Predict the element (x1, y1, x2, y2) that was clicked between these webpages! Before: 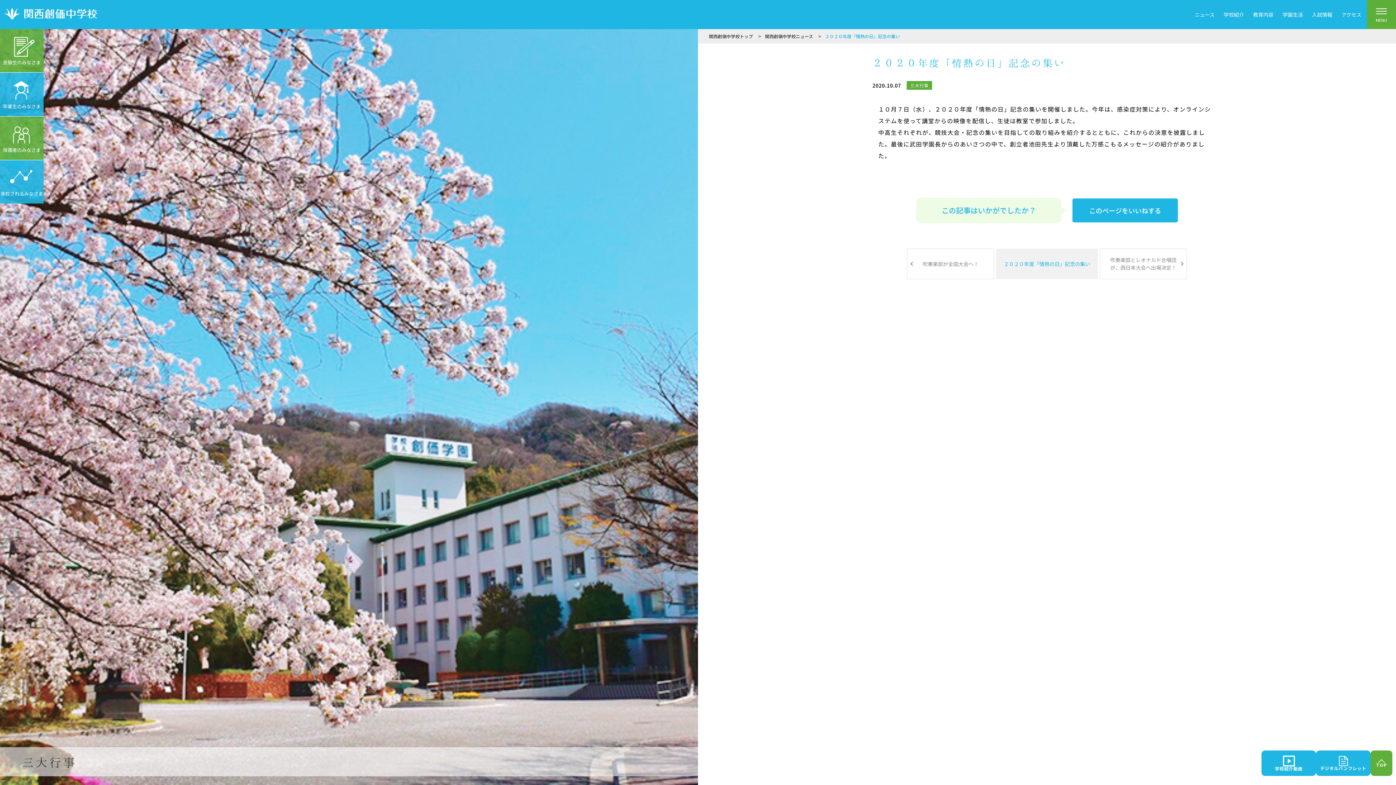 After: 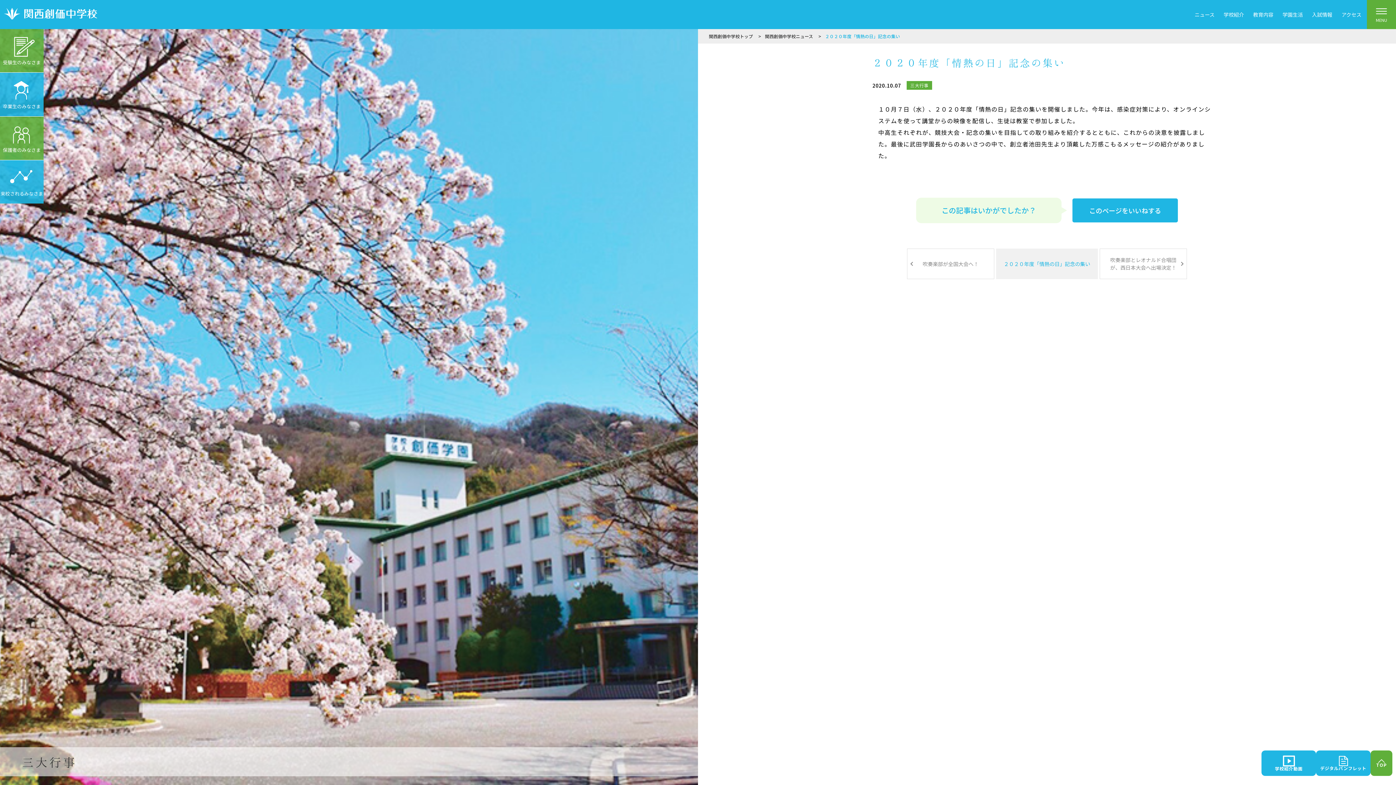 Action: bbox: (1375, 756, 1388, 771) label: TOP